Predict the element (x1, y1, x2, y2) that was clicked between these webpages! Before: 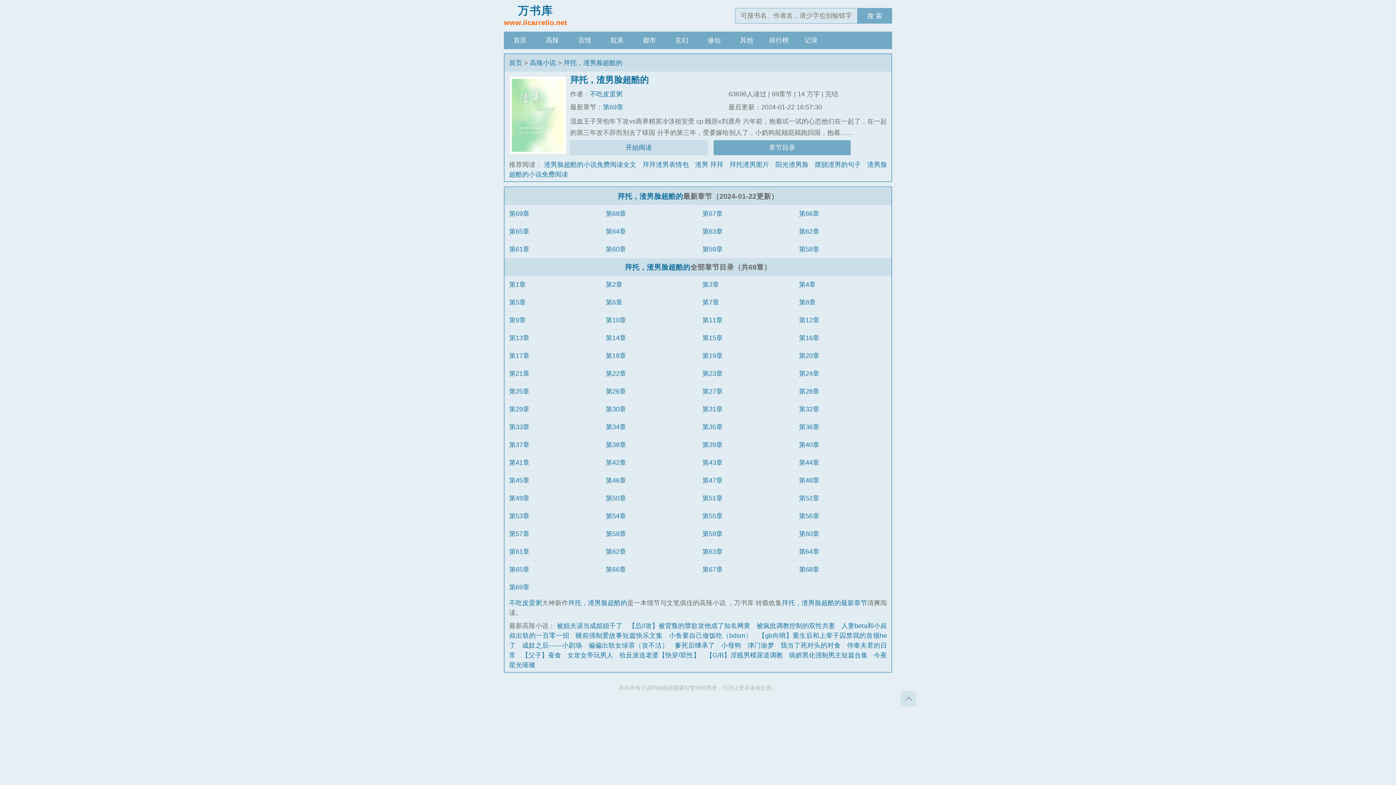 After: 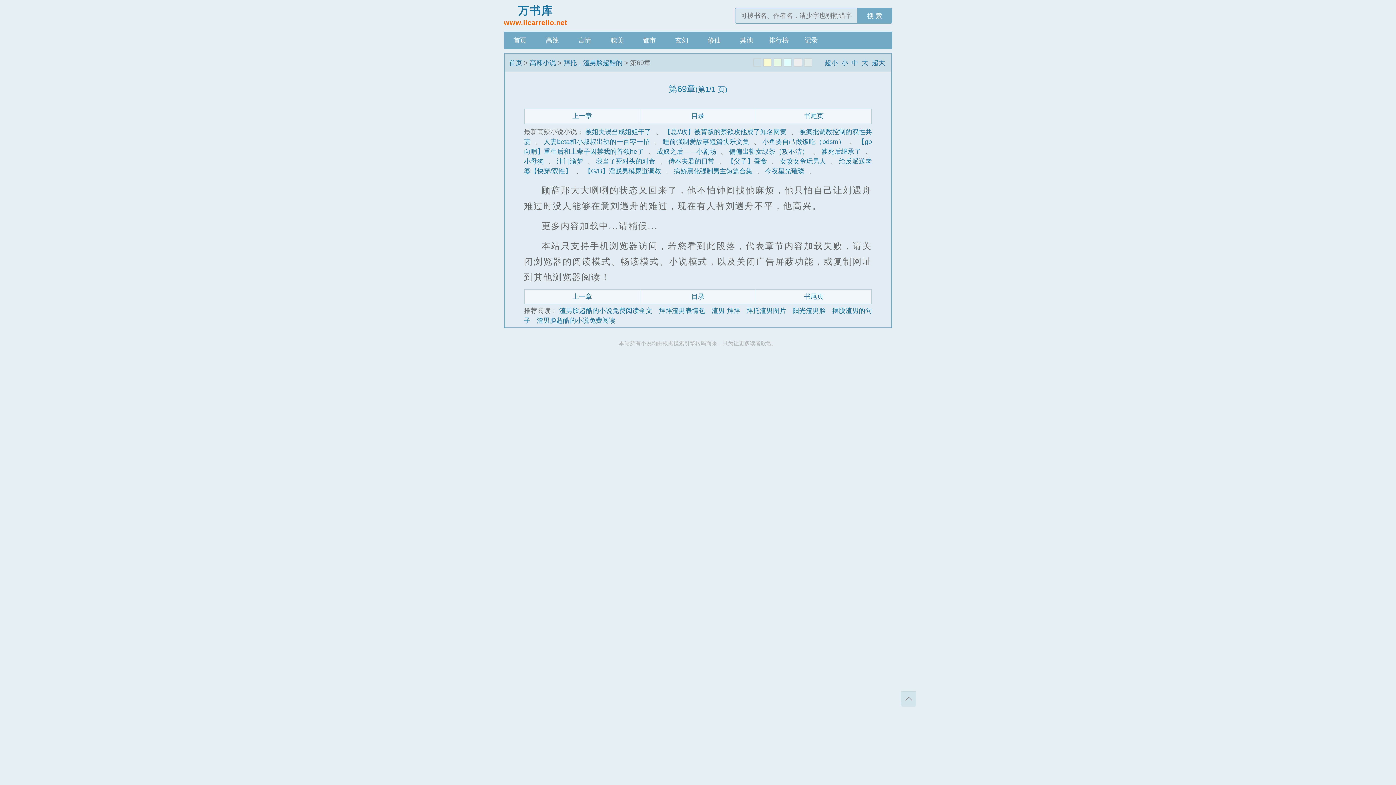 Action: label: 第69章 bbox: (603, 103, 623, 110)